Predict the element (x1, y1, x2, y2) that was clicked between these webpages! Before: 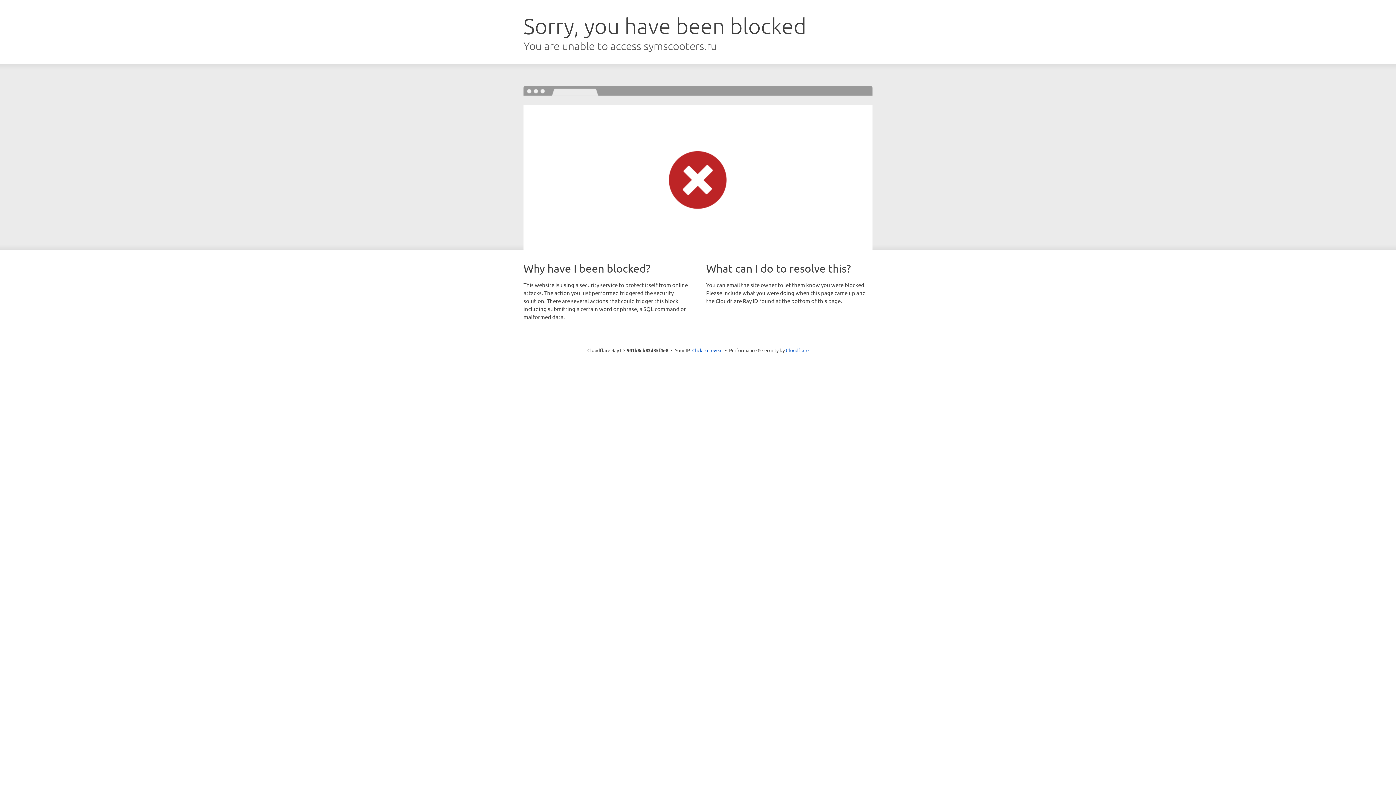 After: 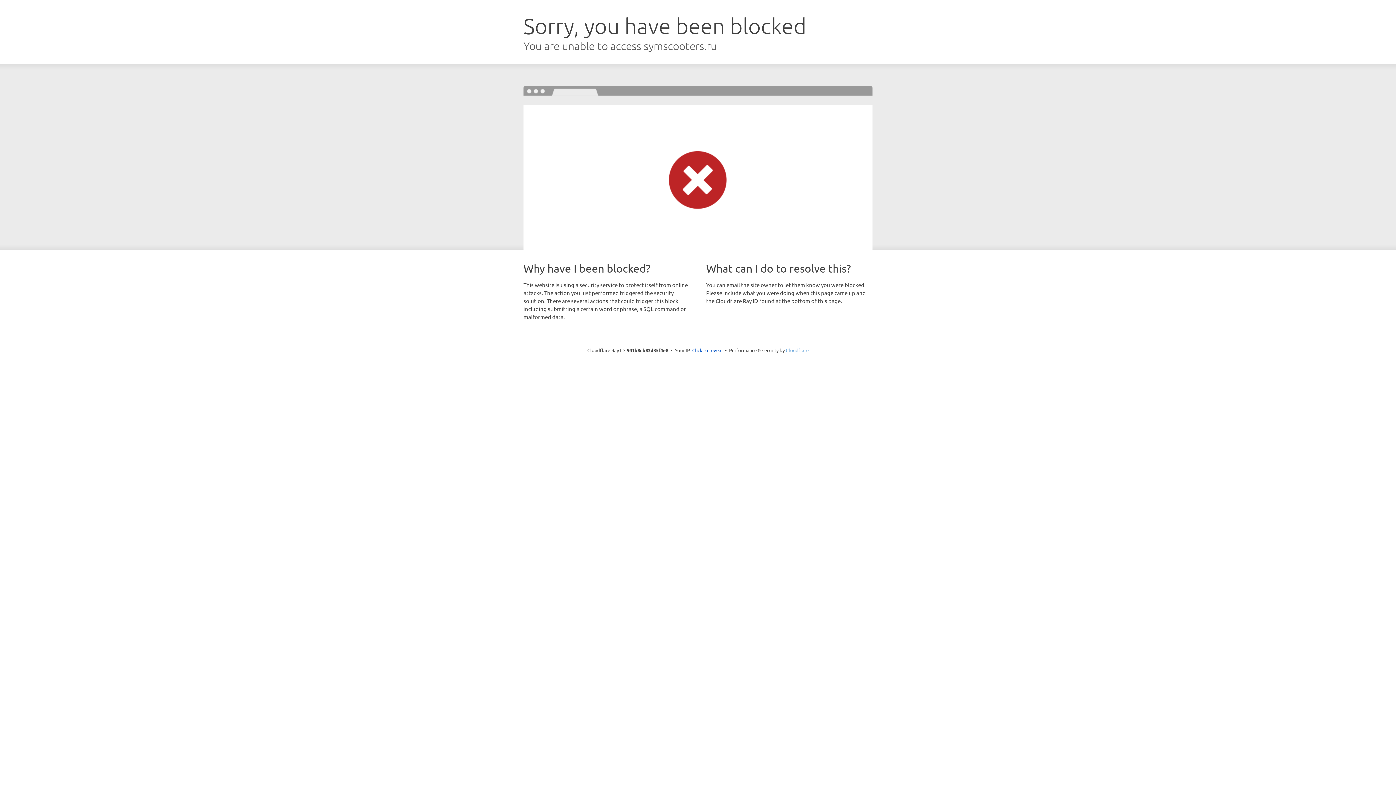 Action: bbox: (786, 347, 808, 353) label: Cloudflare